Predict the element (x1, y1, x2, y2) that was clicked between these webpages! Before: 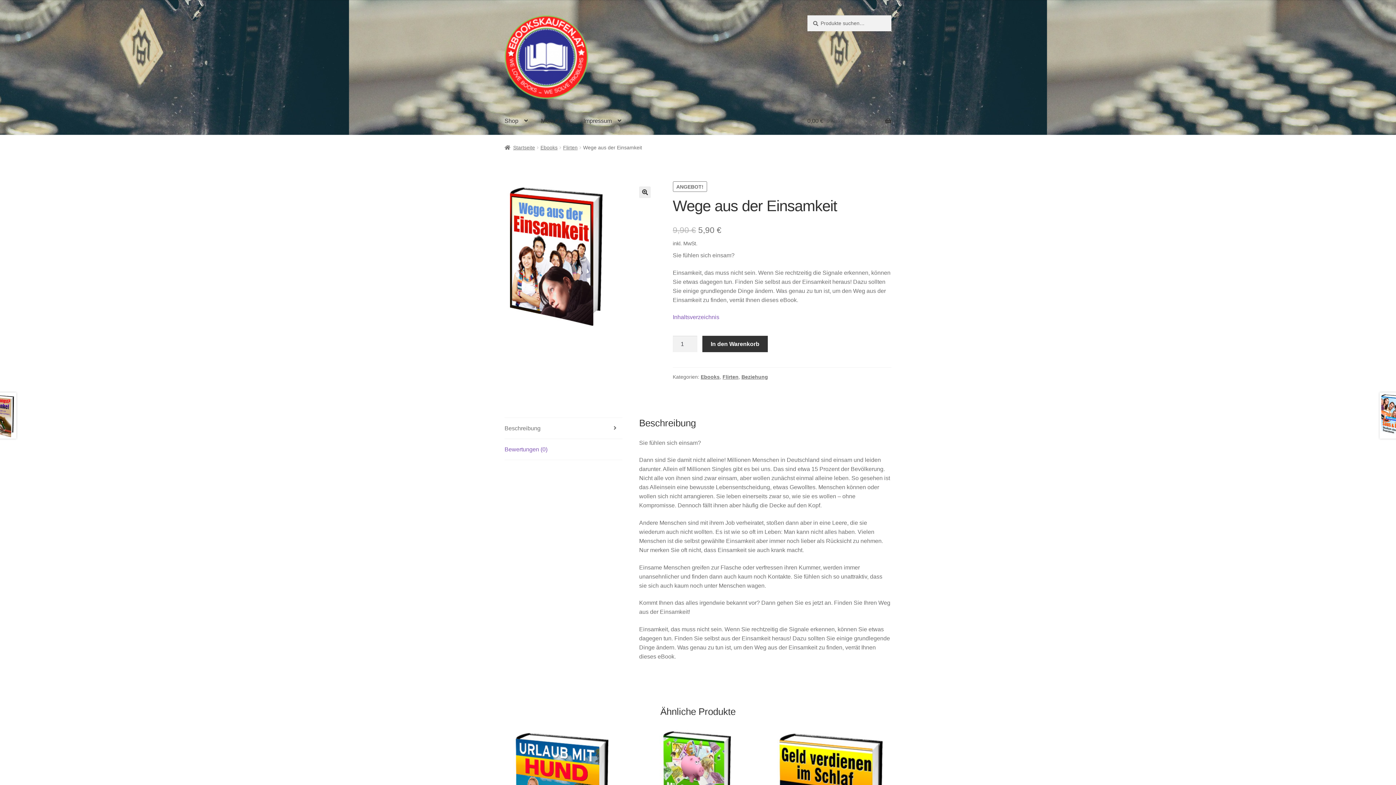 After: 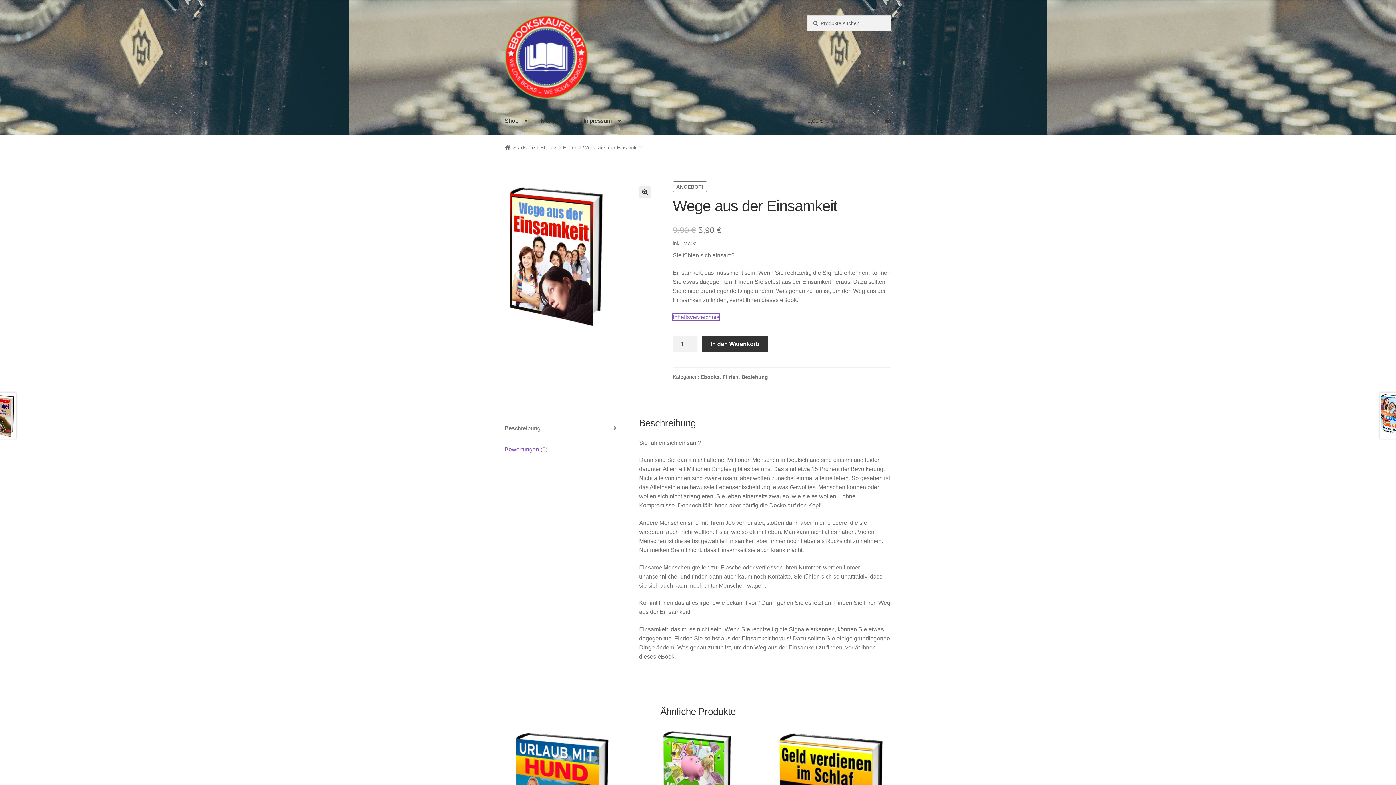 Action: bbox: (672, 314, 719, 320) label: Inhaltsverzeichnis